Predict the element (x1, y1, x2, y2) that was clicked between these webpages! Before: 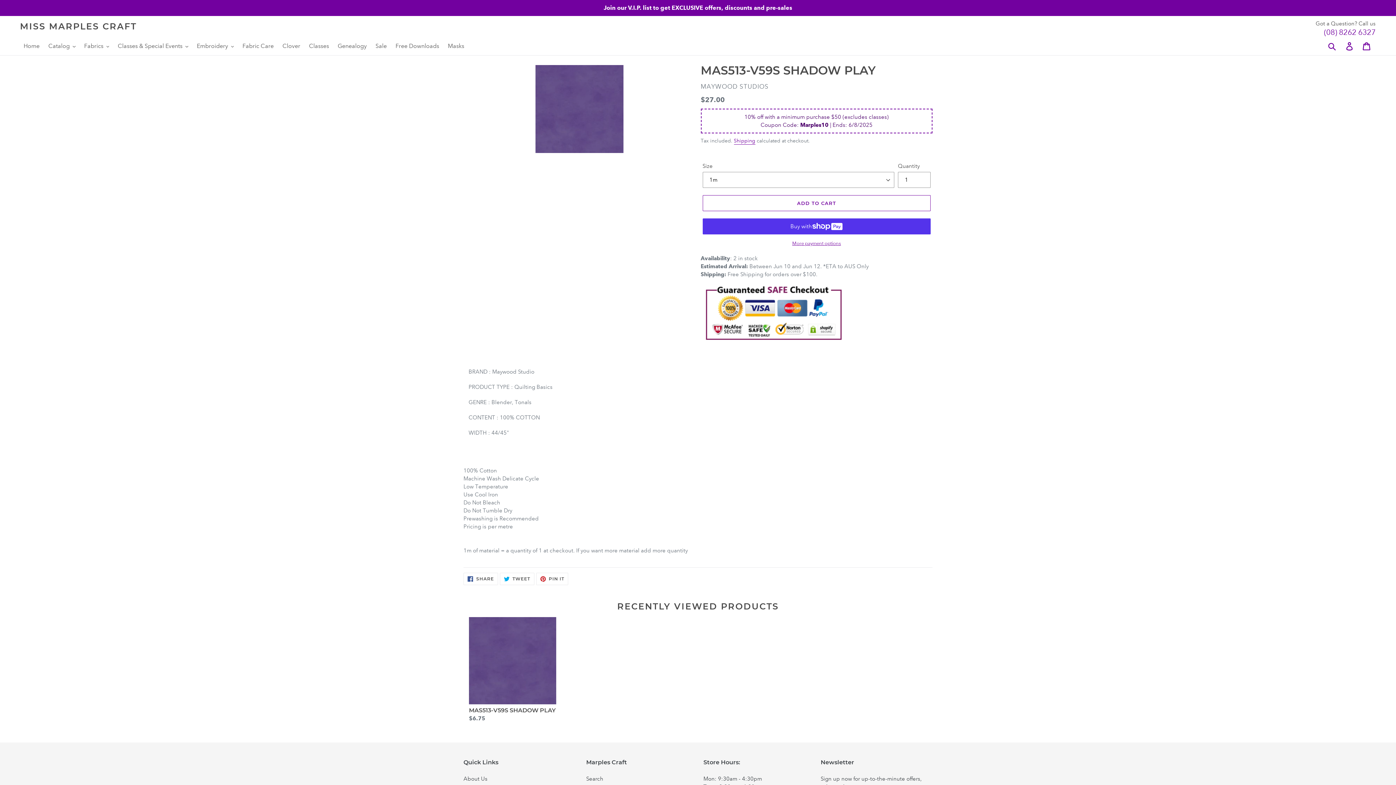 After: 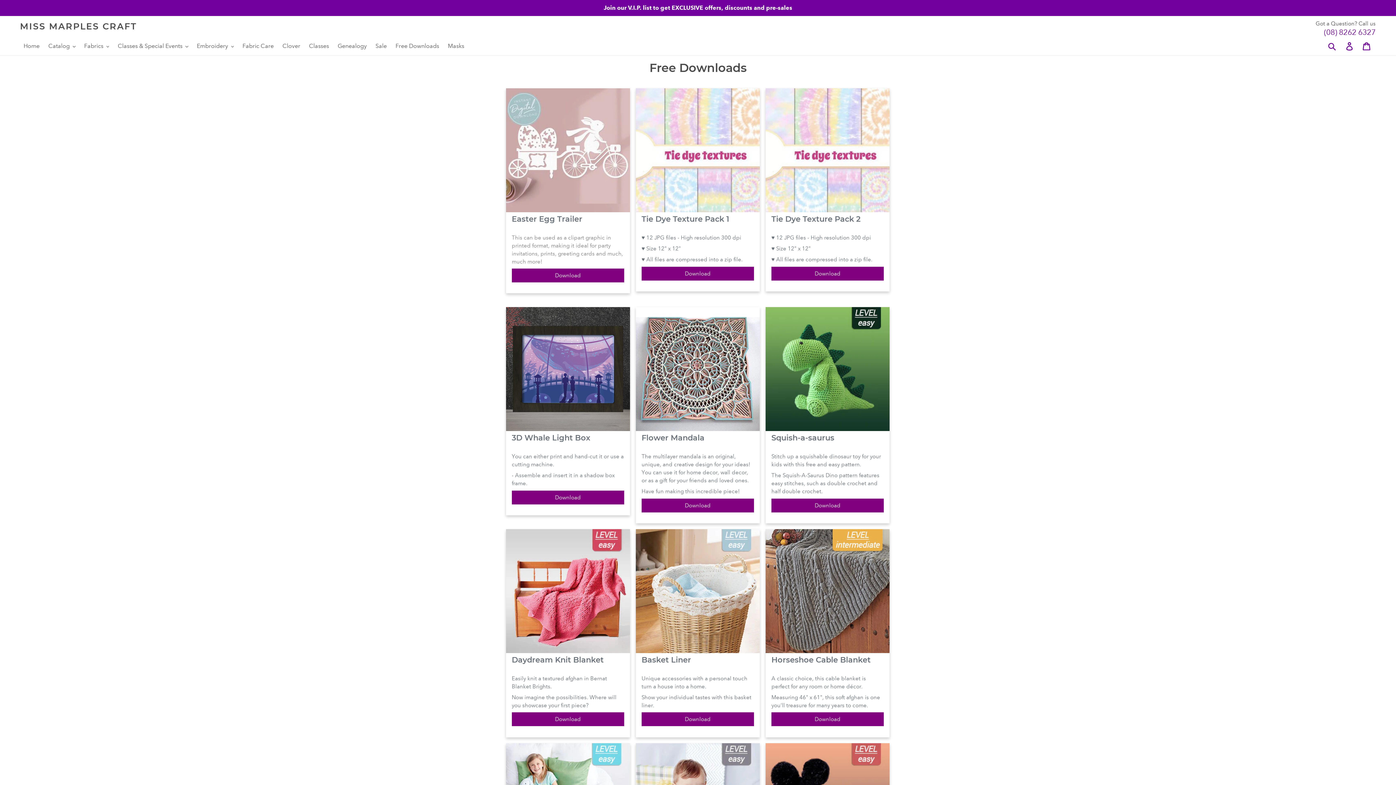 Action: label: Free Downloads bbox: (392, 40, 442, 51)